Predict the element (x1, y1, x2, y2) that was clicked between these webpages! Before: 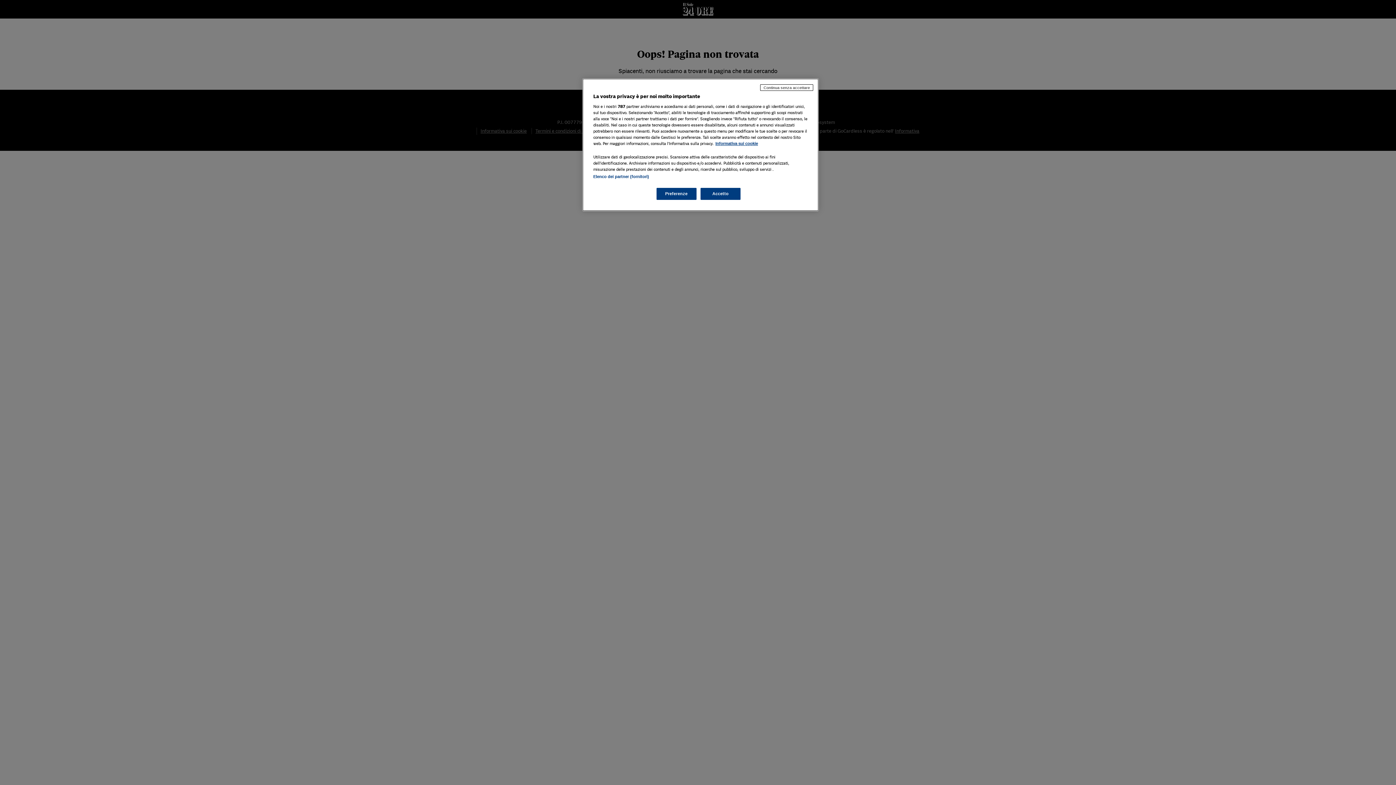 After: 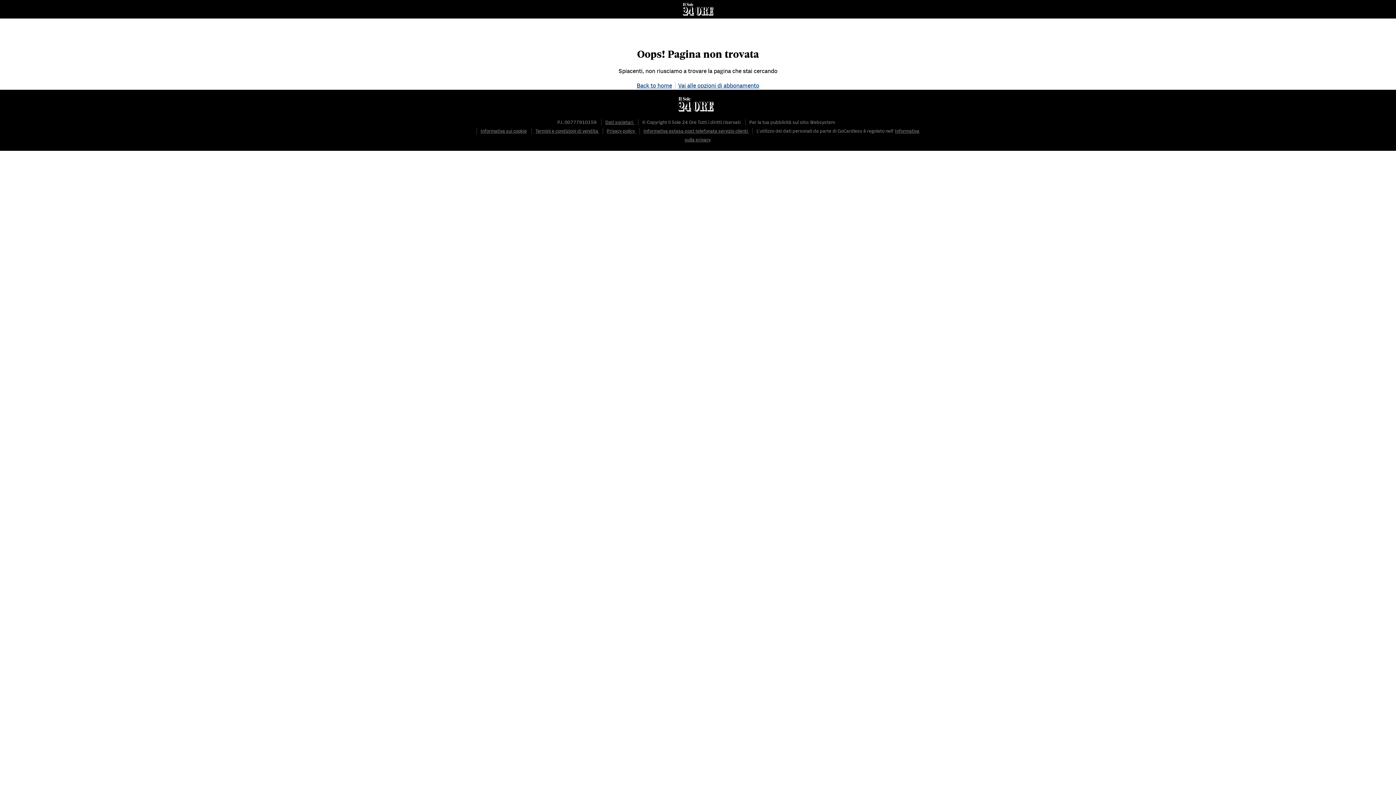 Action: label: Continua senza accettare bbox: (760, 84, 813, 90)